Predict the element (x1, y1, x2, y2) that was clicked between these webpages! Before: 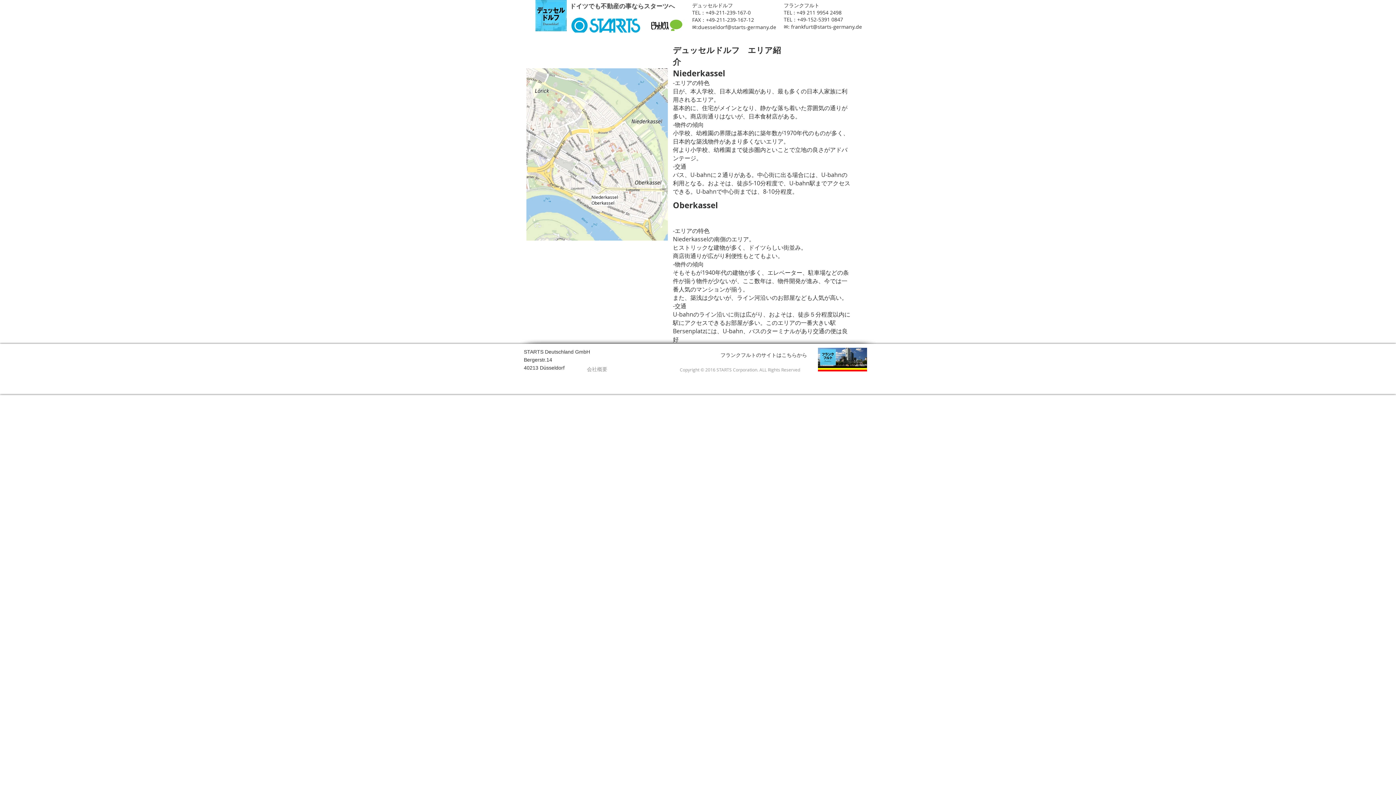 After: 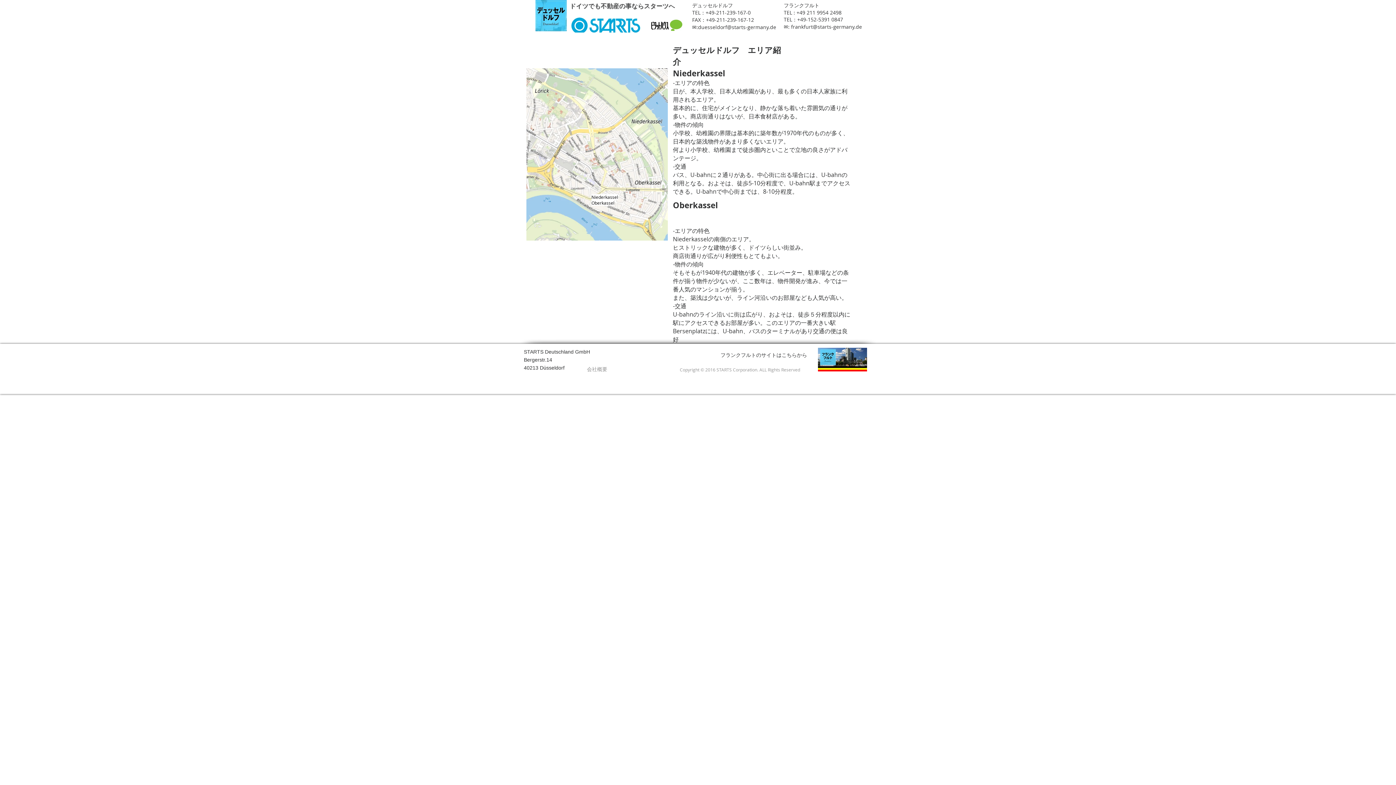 Action: bbox: (791, 23, 862, 30) label: frankfurt@starts-germany.de